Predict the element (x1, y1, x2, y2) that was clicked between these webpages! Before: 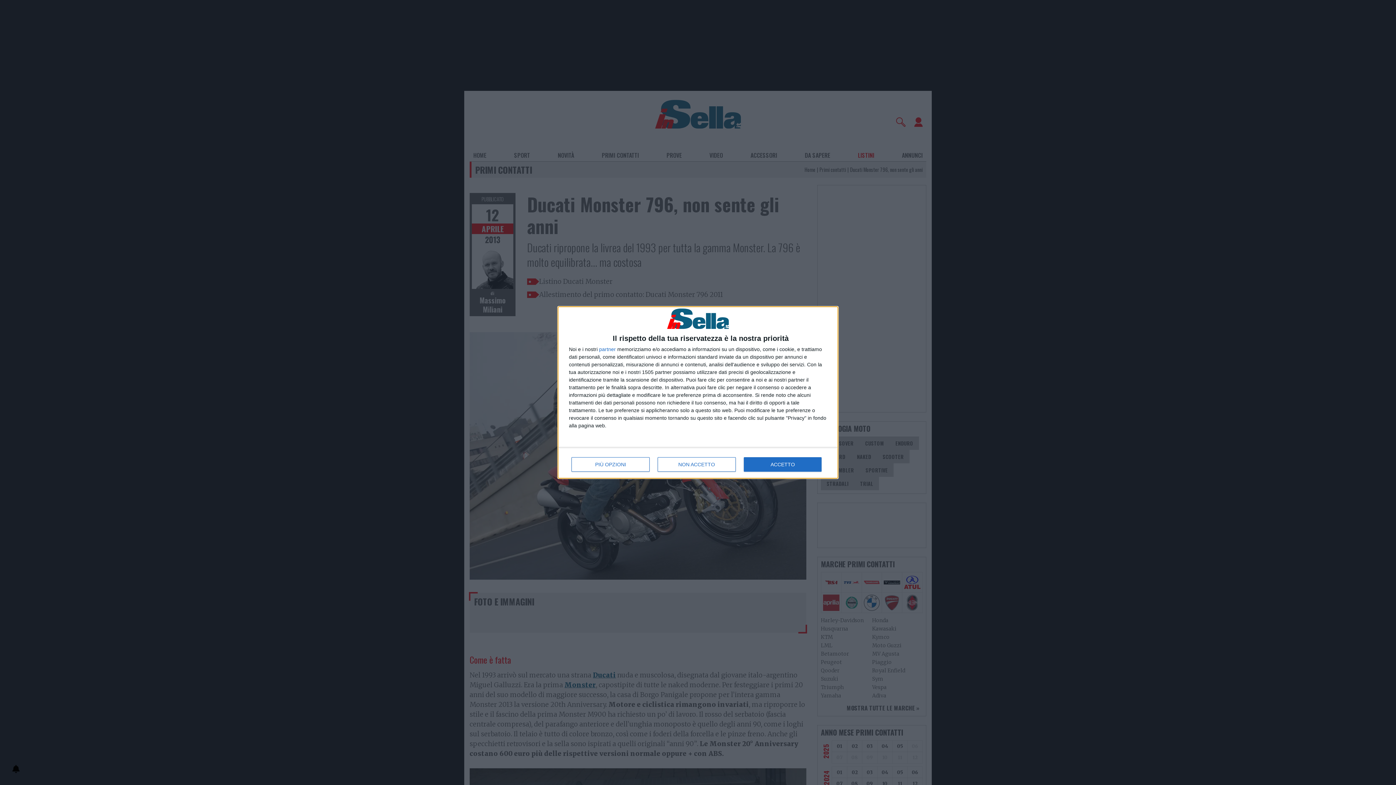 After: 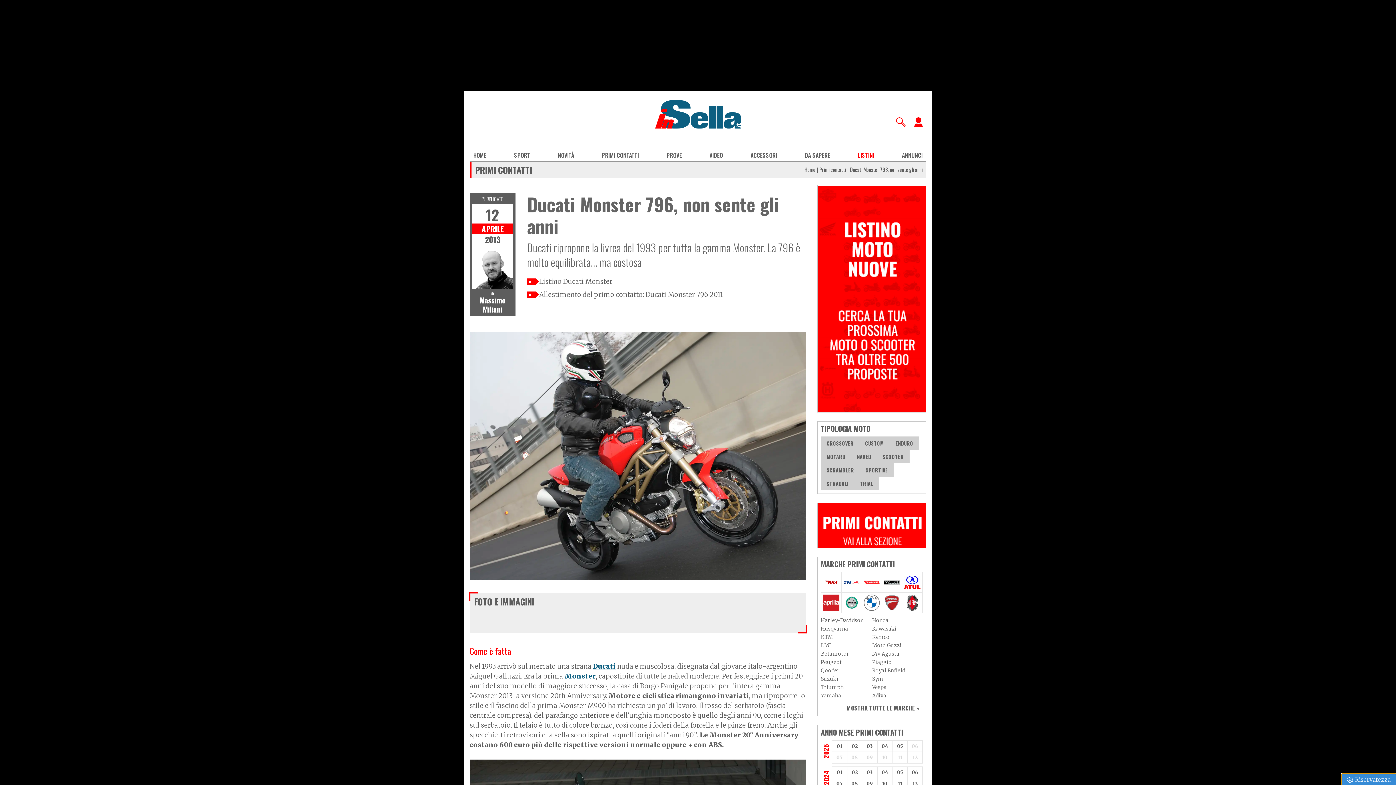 Action: bbox: (744, 457, 821, 472) label: ACCETTO